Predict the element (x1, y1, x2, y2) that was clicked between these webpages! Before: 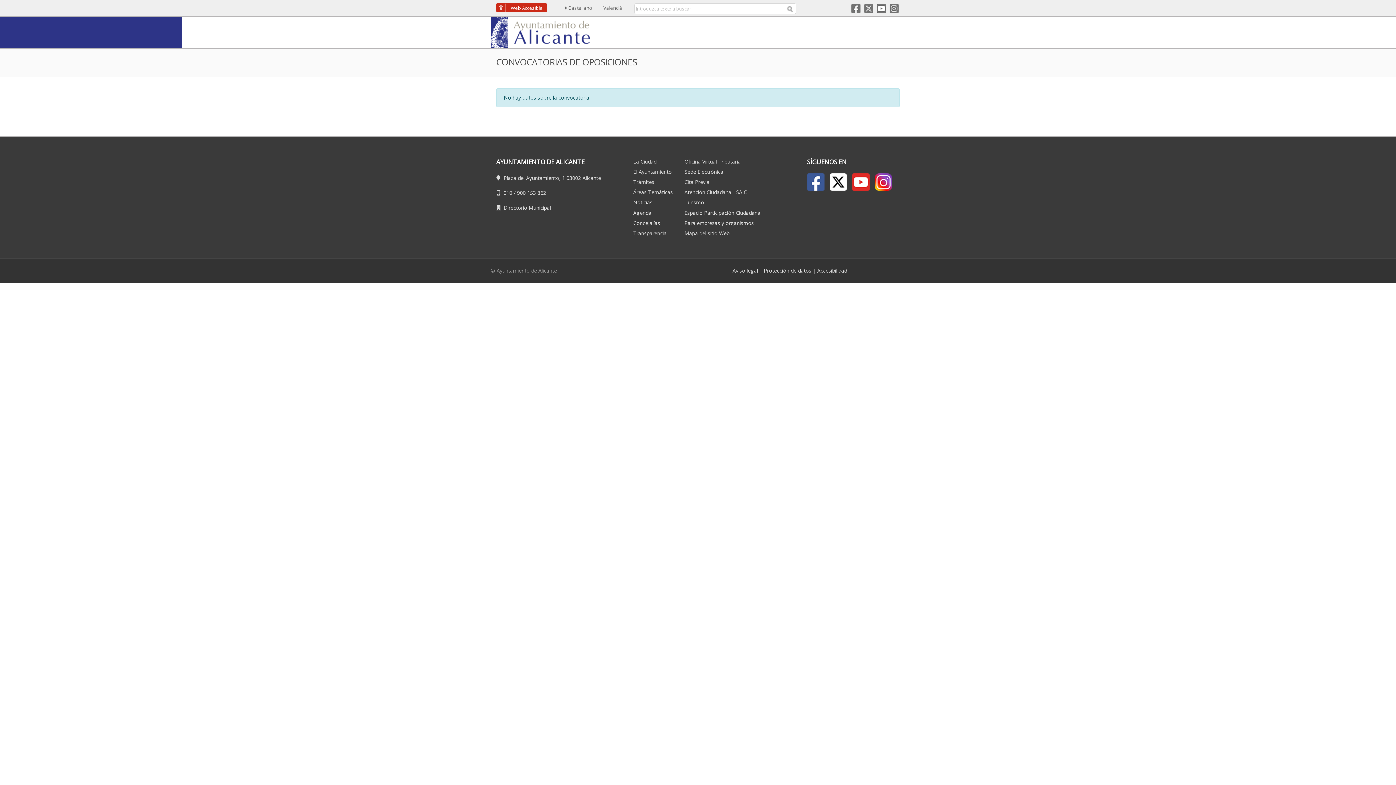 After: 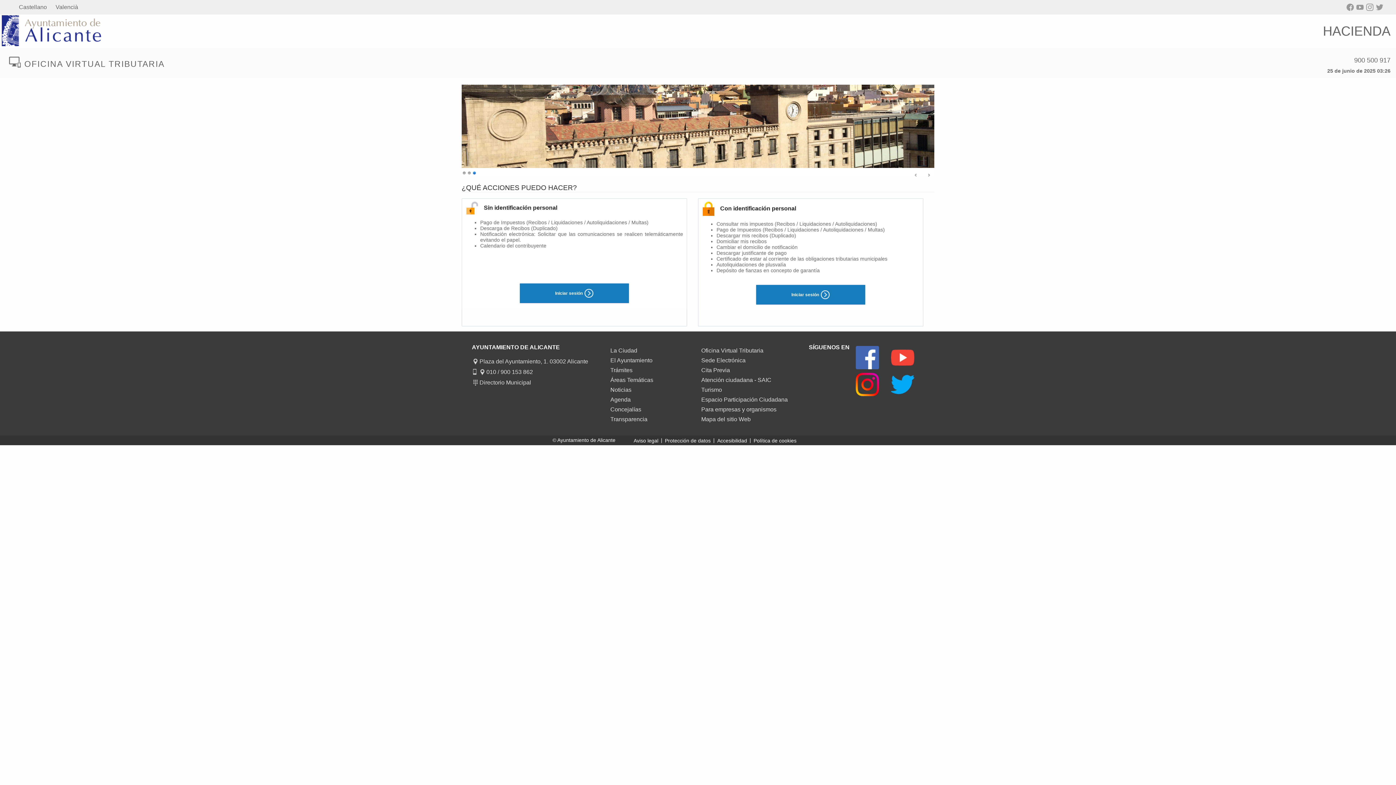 Action: label: Oficina Virtual Tributaria bbox: (684, 158, 741, 164)